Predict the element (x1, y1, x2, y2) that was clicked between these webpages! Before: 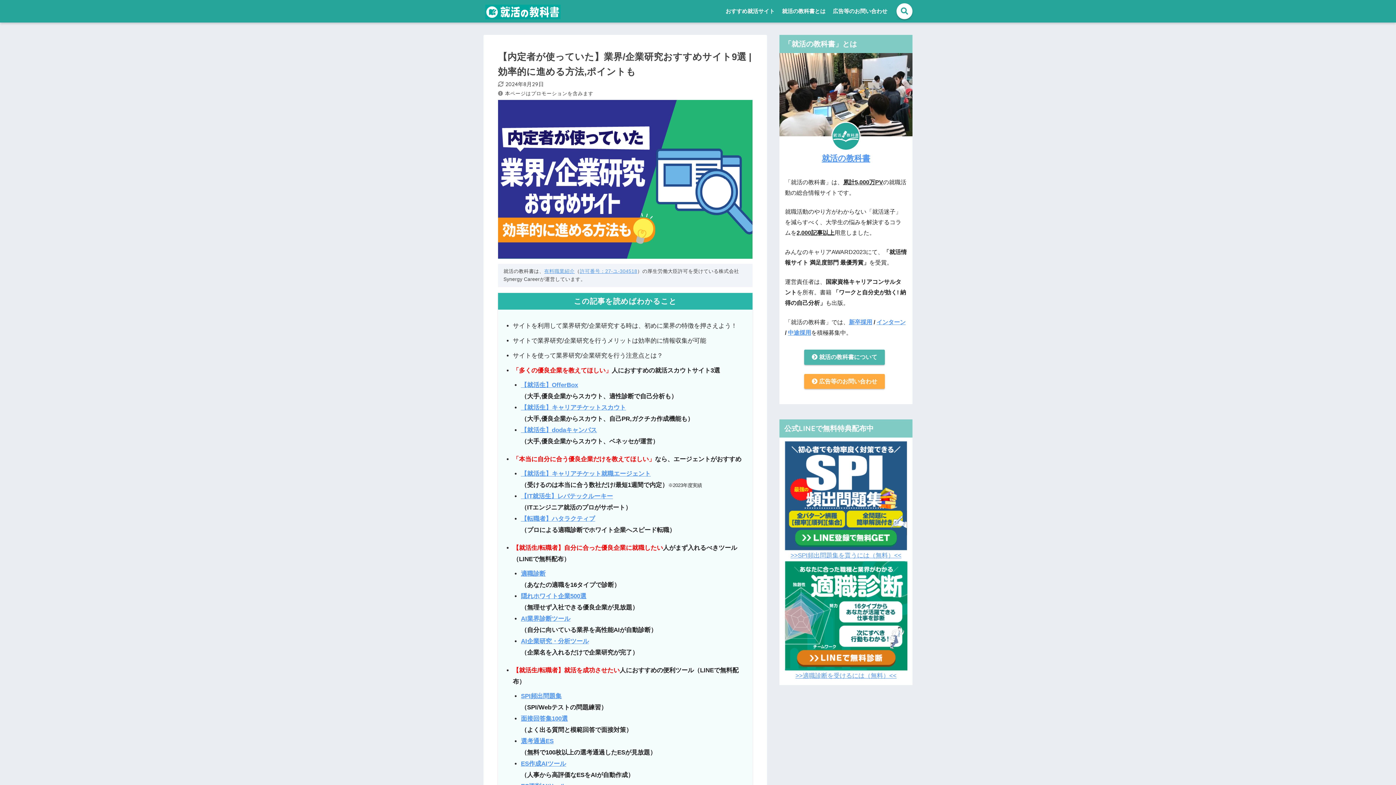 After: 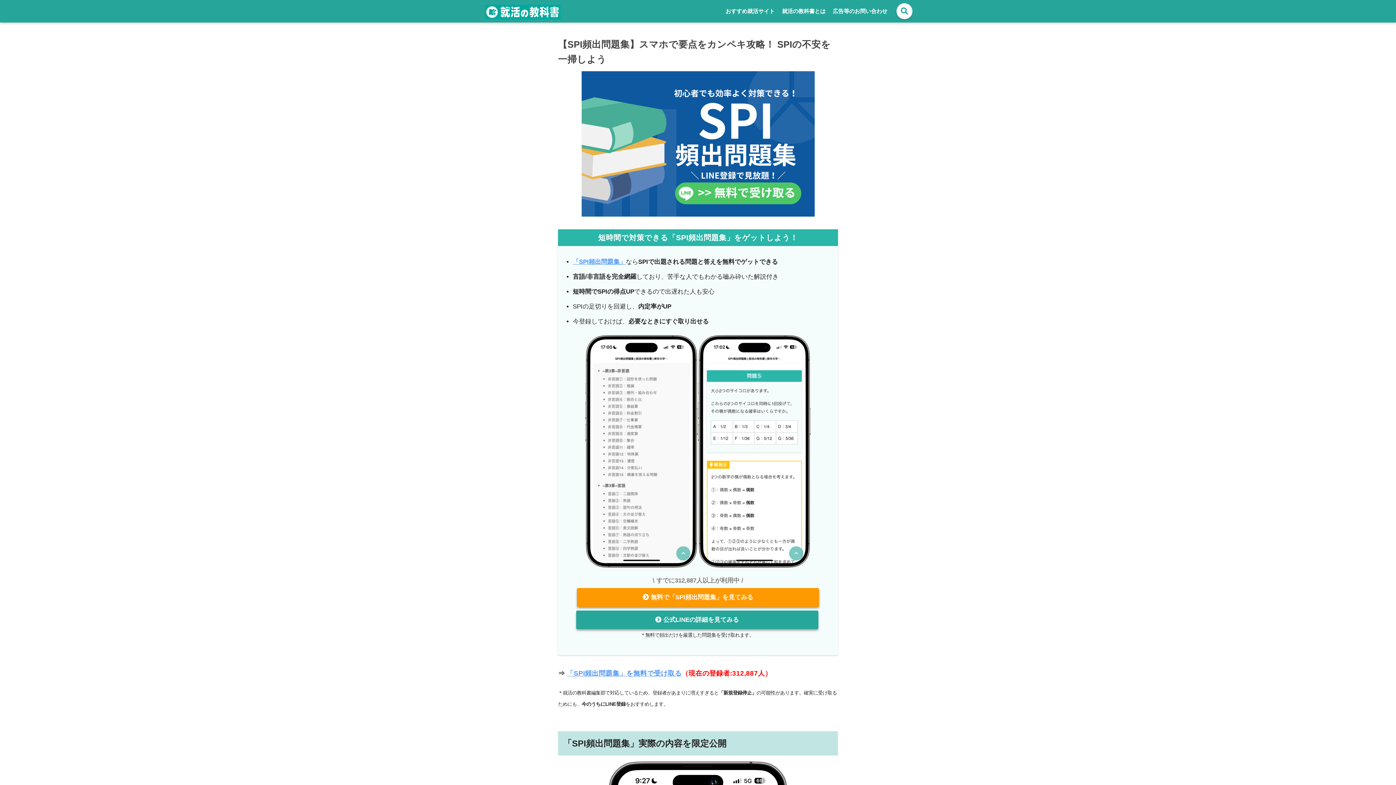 Action: bbox: (785, 492, 907, 499)